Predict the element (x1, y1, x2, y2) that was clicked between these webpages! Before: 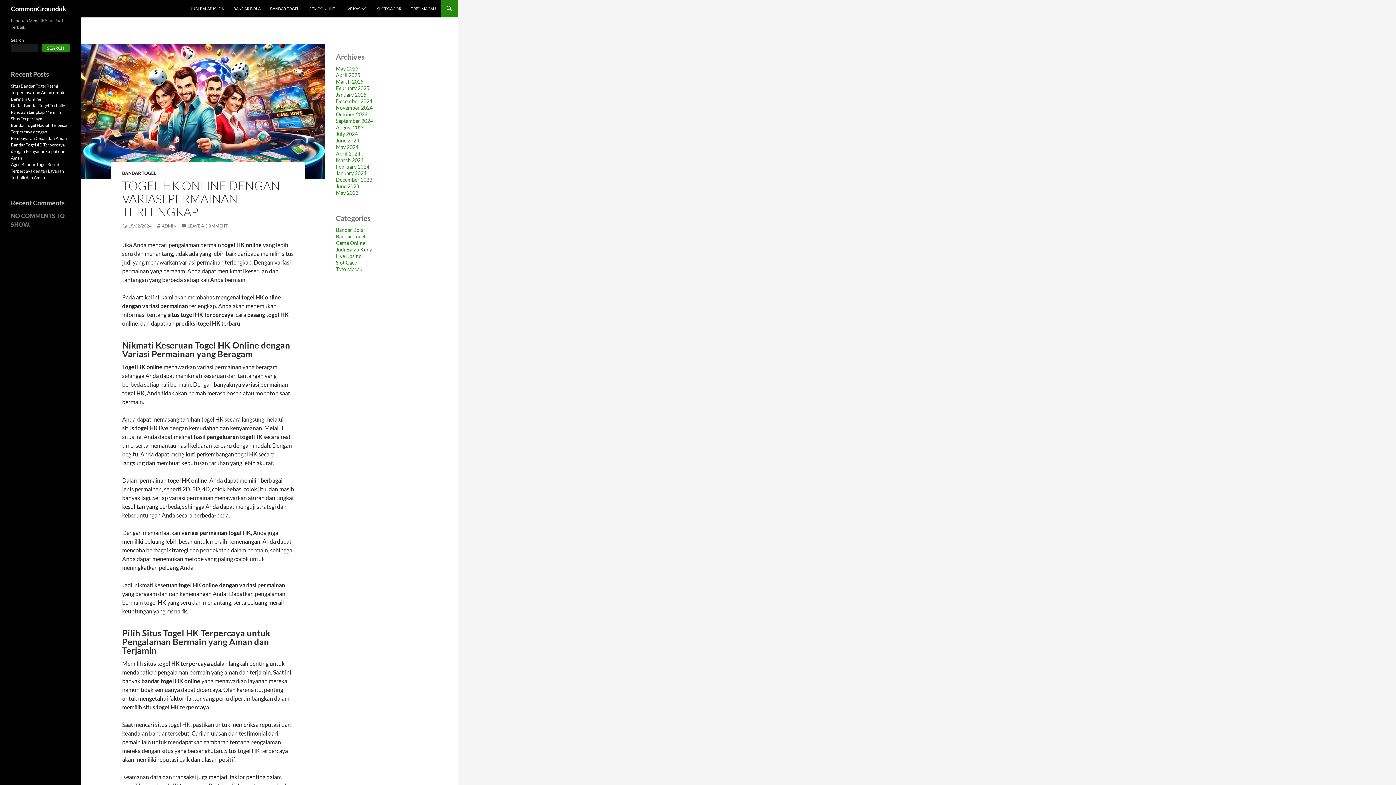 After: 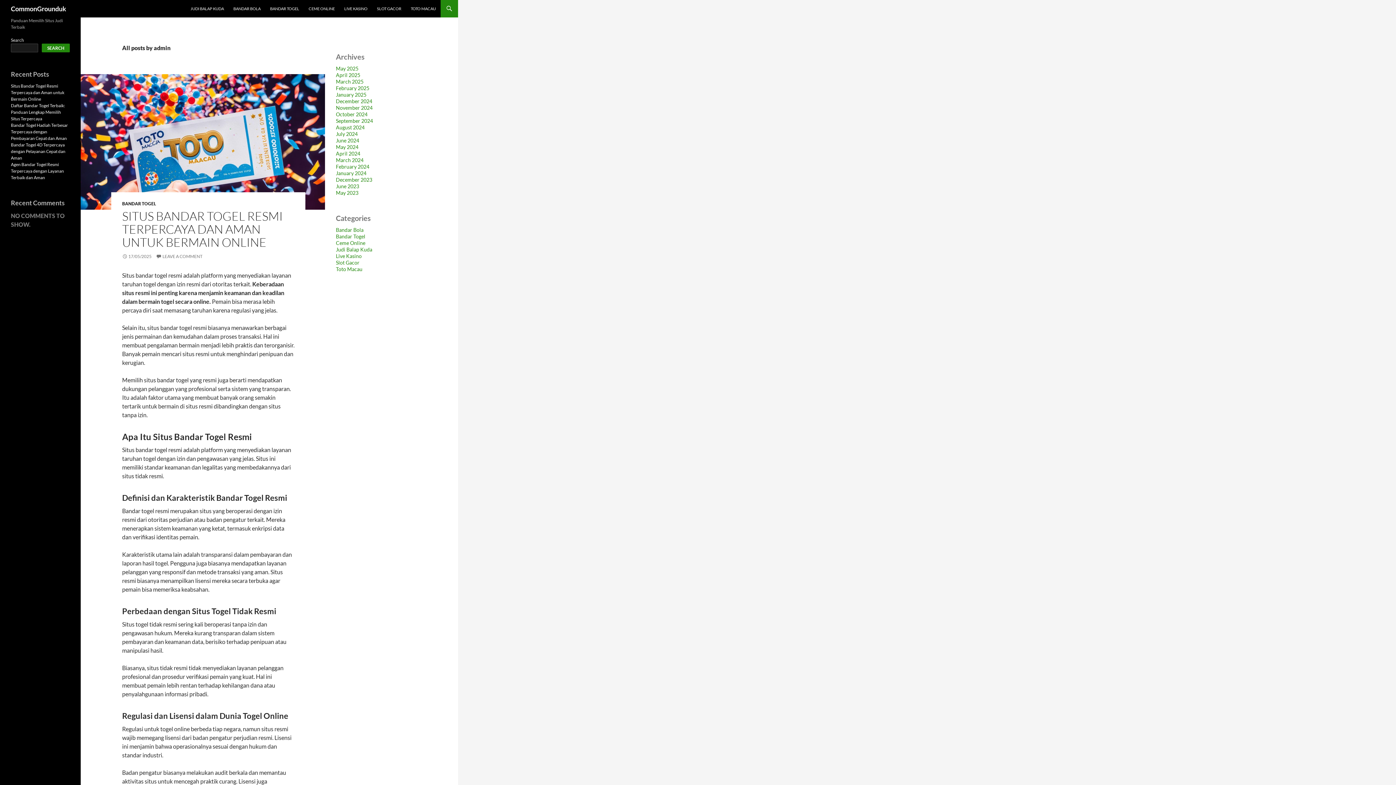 Action: label: ADMIN bbox: (156, 223, 176, 228)